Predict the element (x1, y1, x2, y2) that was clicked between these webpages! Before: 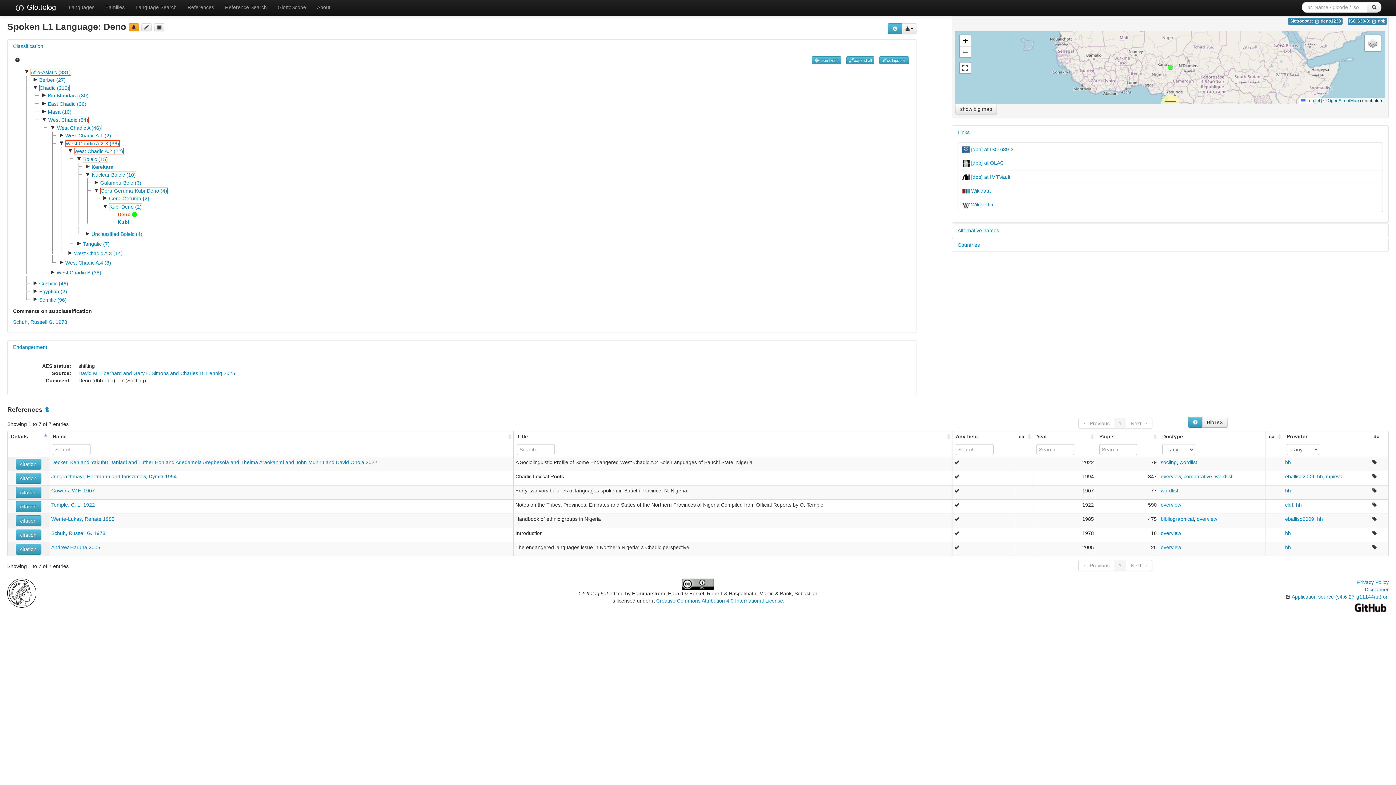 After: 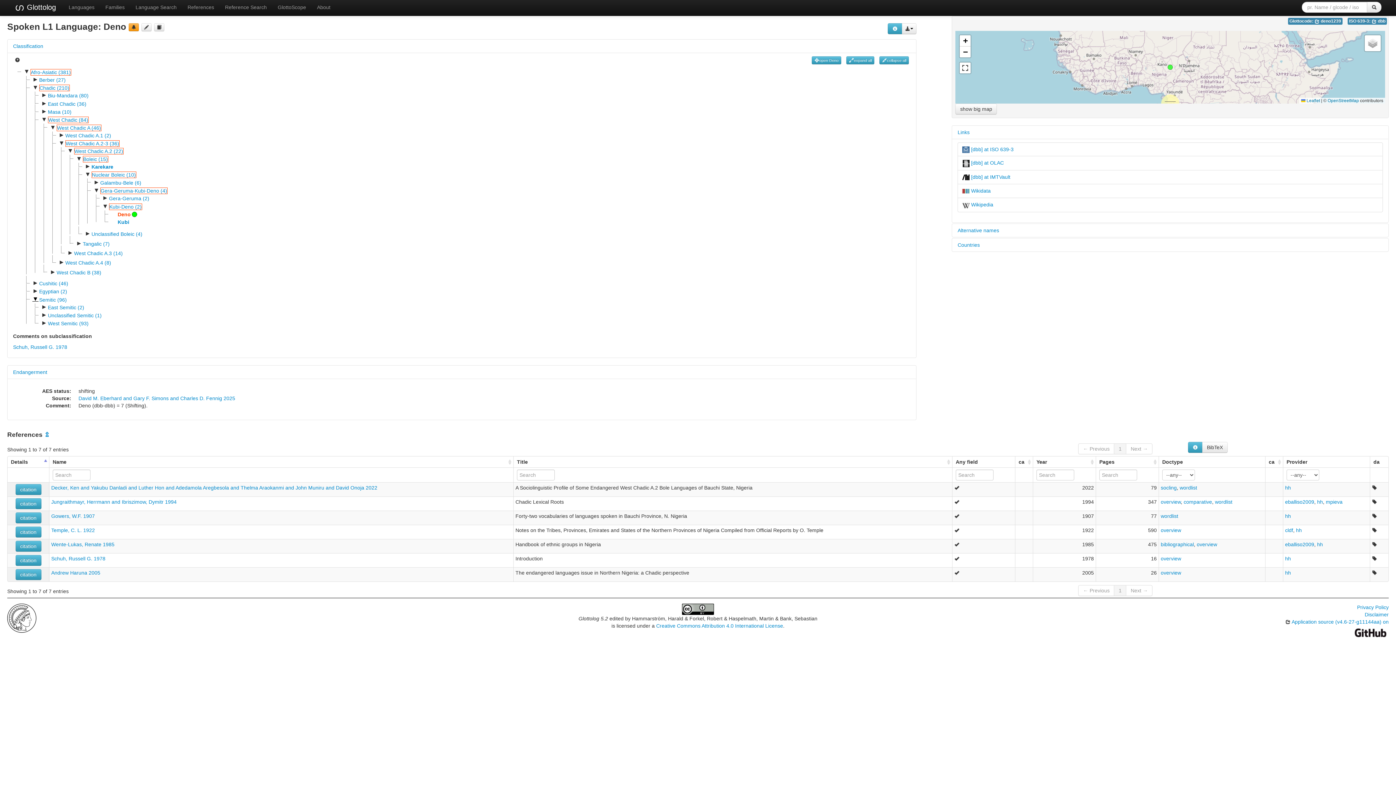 Action: label: ► bbox: (32, 297, 39, 301)